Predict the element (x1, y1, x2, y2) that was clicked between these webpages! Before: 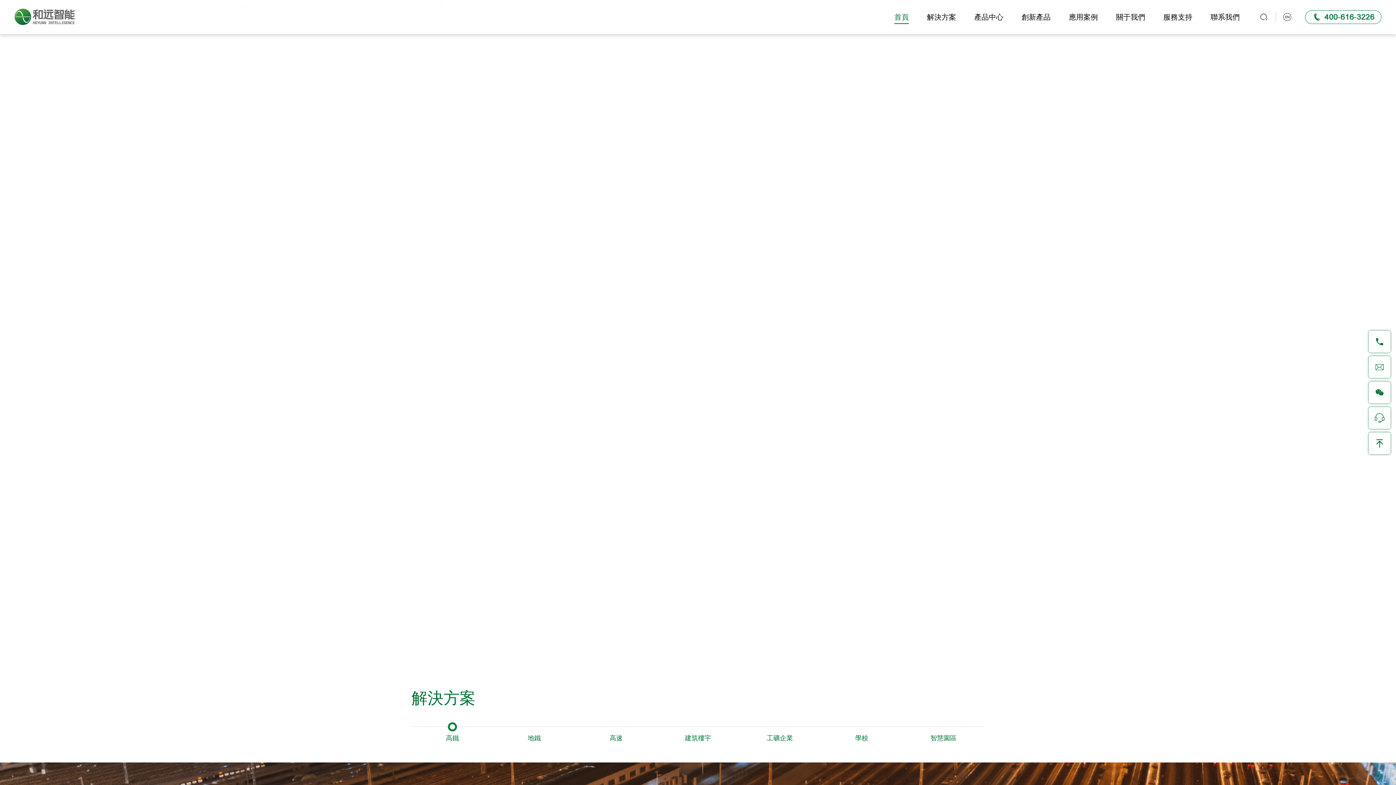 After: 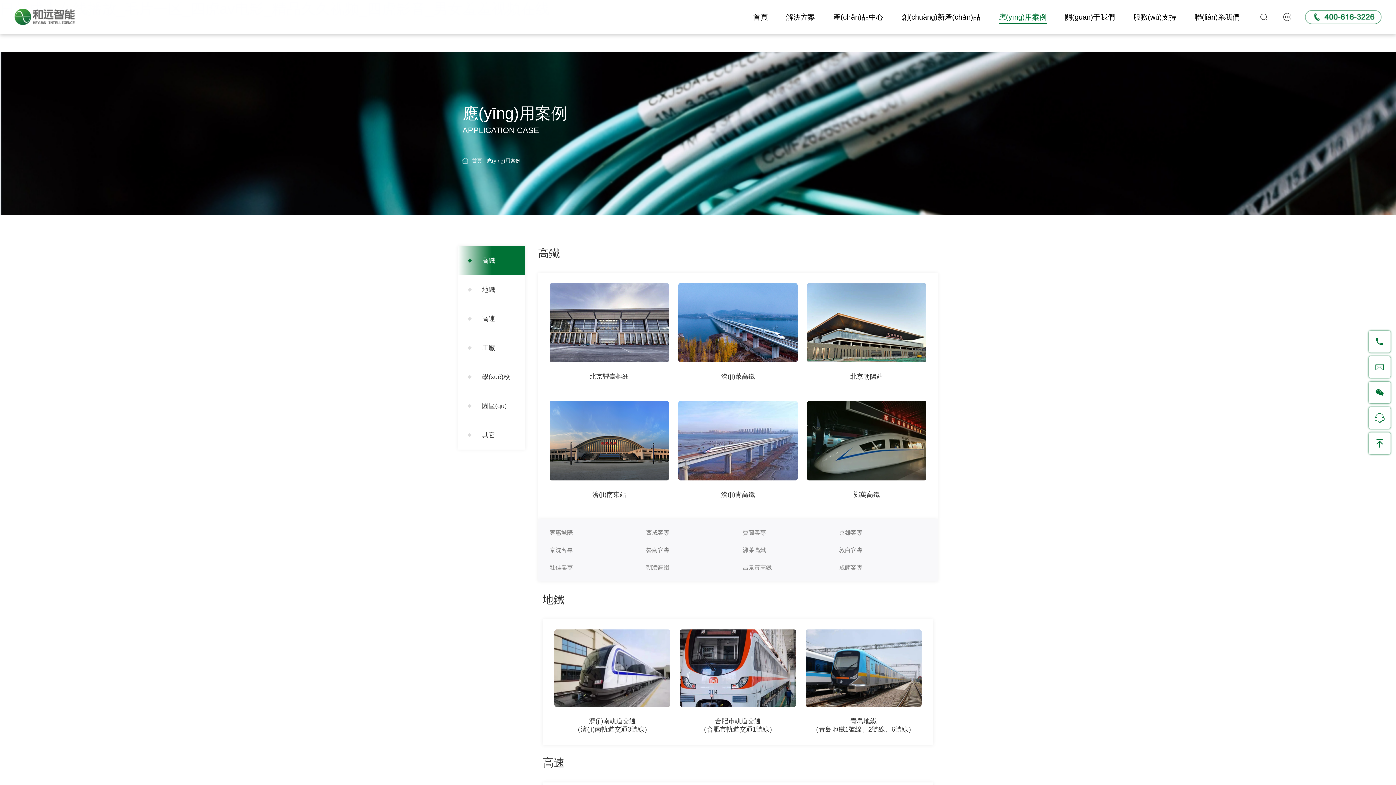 Action: label: 應用案例 bbox: (1069, 0, 1098, 34)